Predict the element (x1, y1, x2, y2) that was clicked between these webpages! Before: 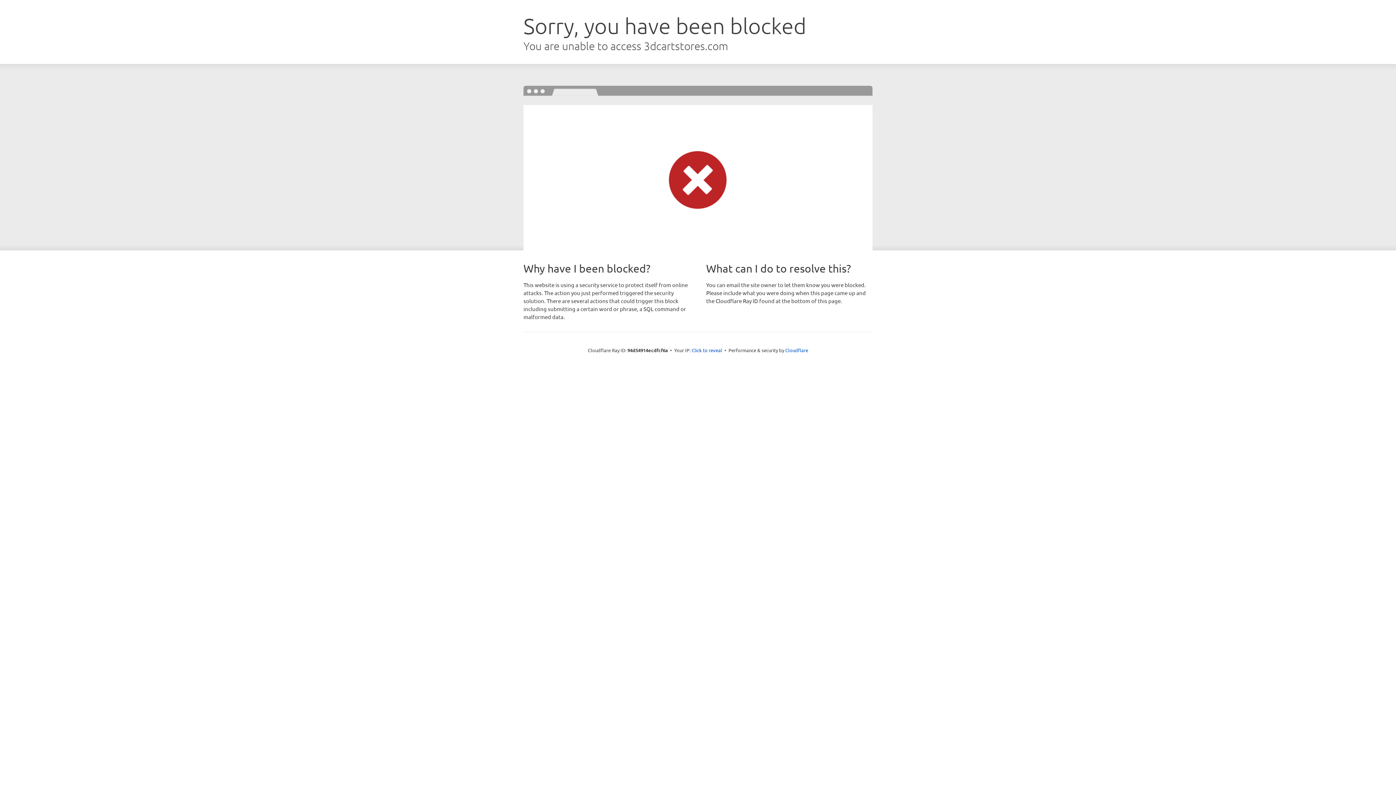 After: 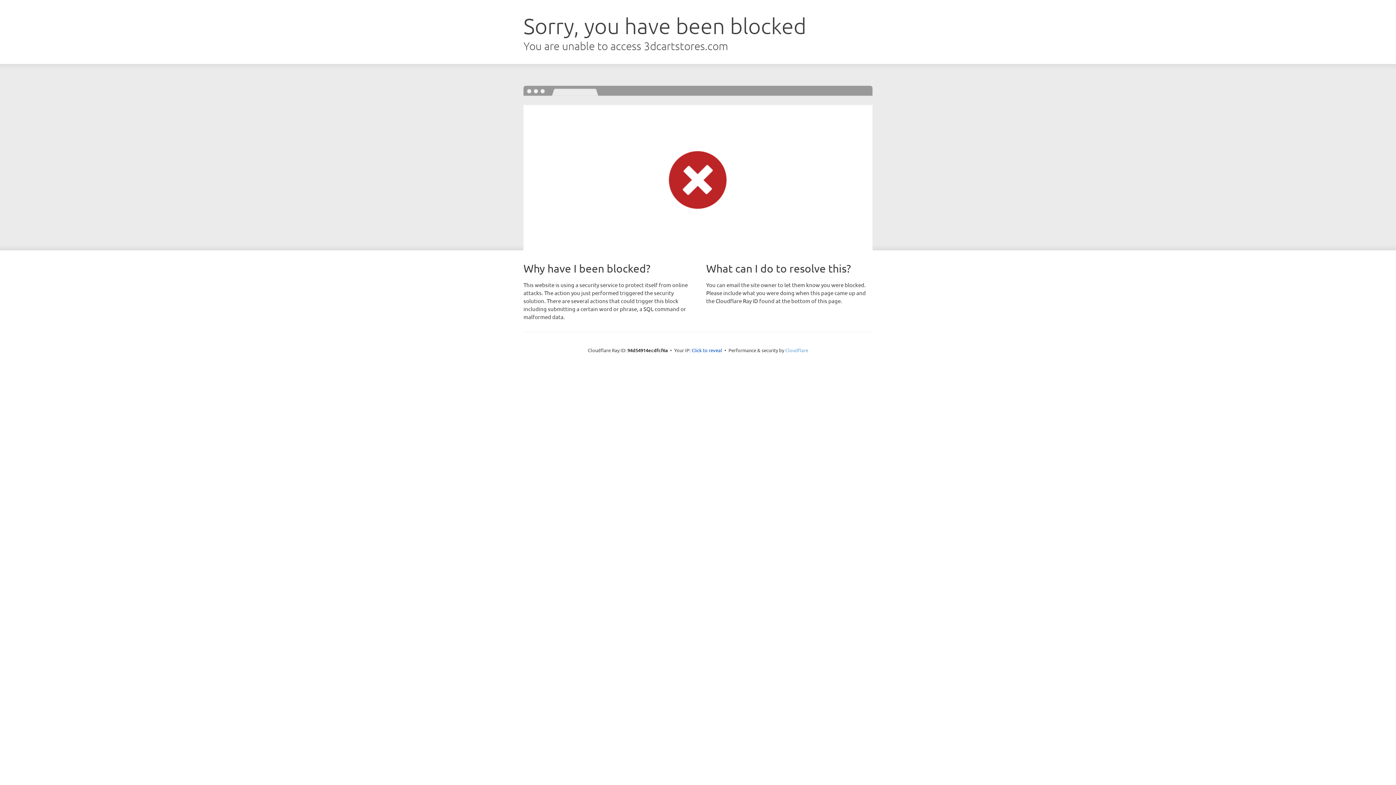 Action: bbox: (785, 347, 808, 353) label: Cloudflare